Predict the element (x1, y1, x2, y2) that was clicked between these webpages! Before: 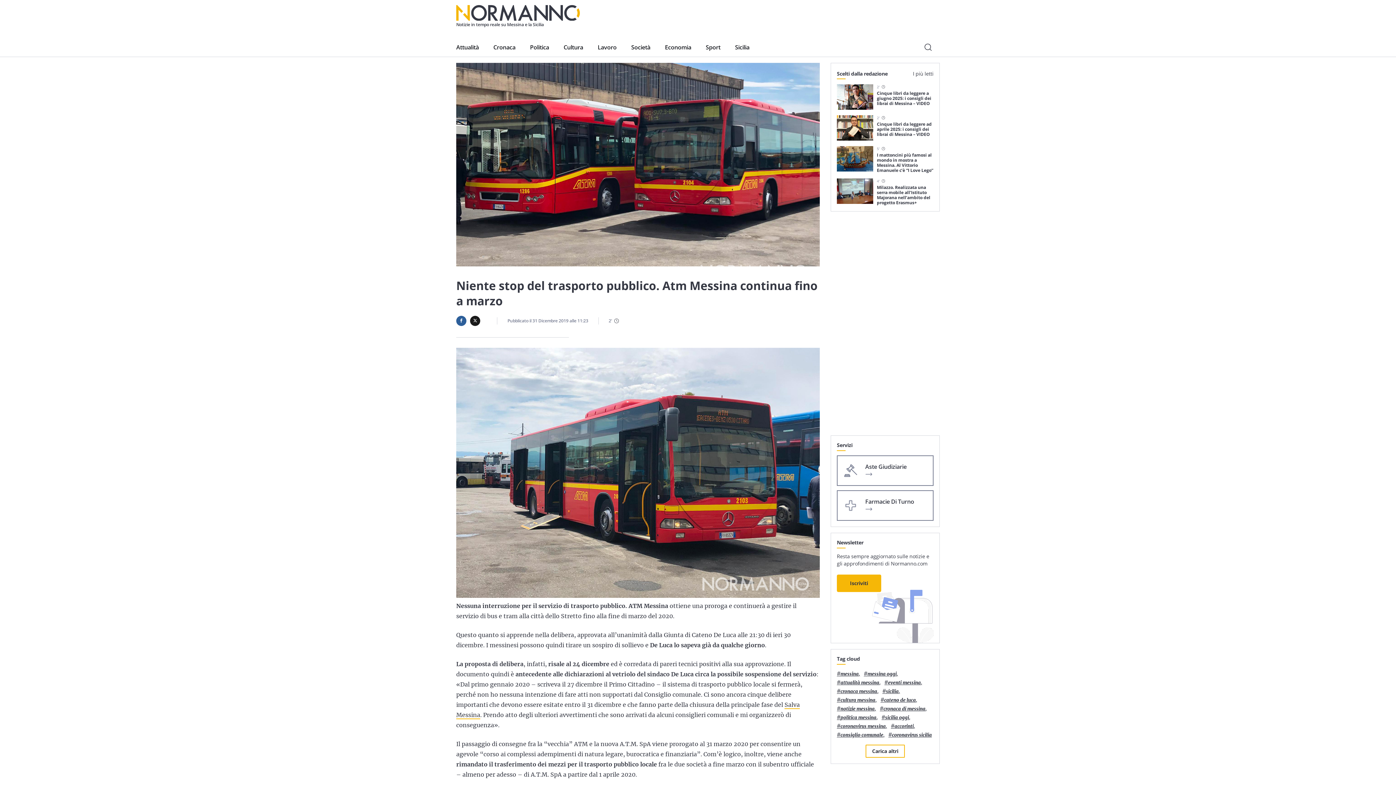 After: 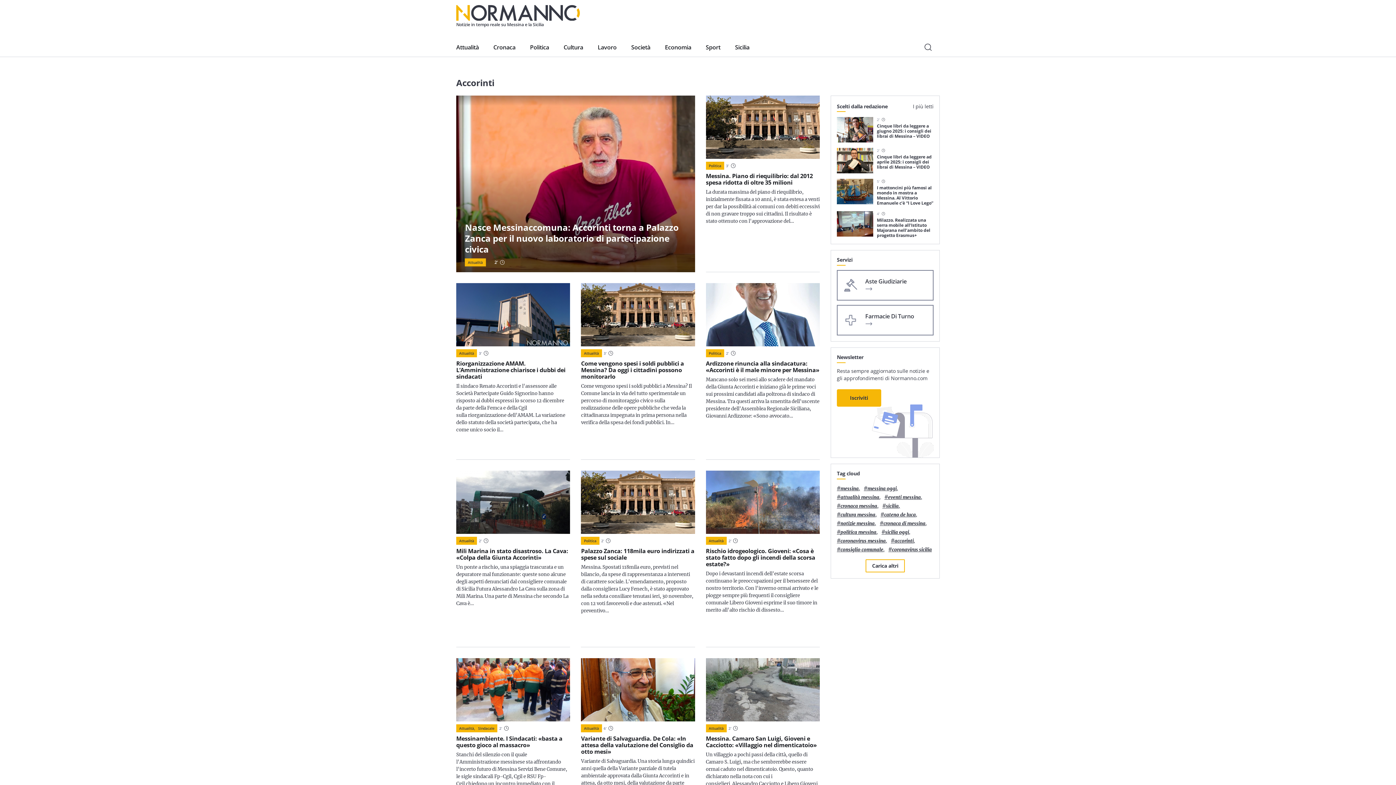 Action: label: accorinti bbox: (894, 723, 913, 729)